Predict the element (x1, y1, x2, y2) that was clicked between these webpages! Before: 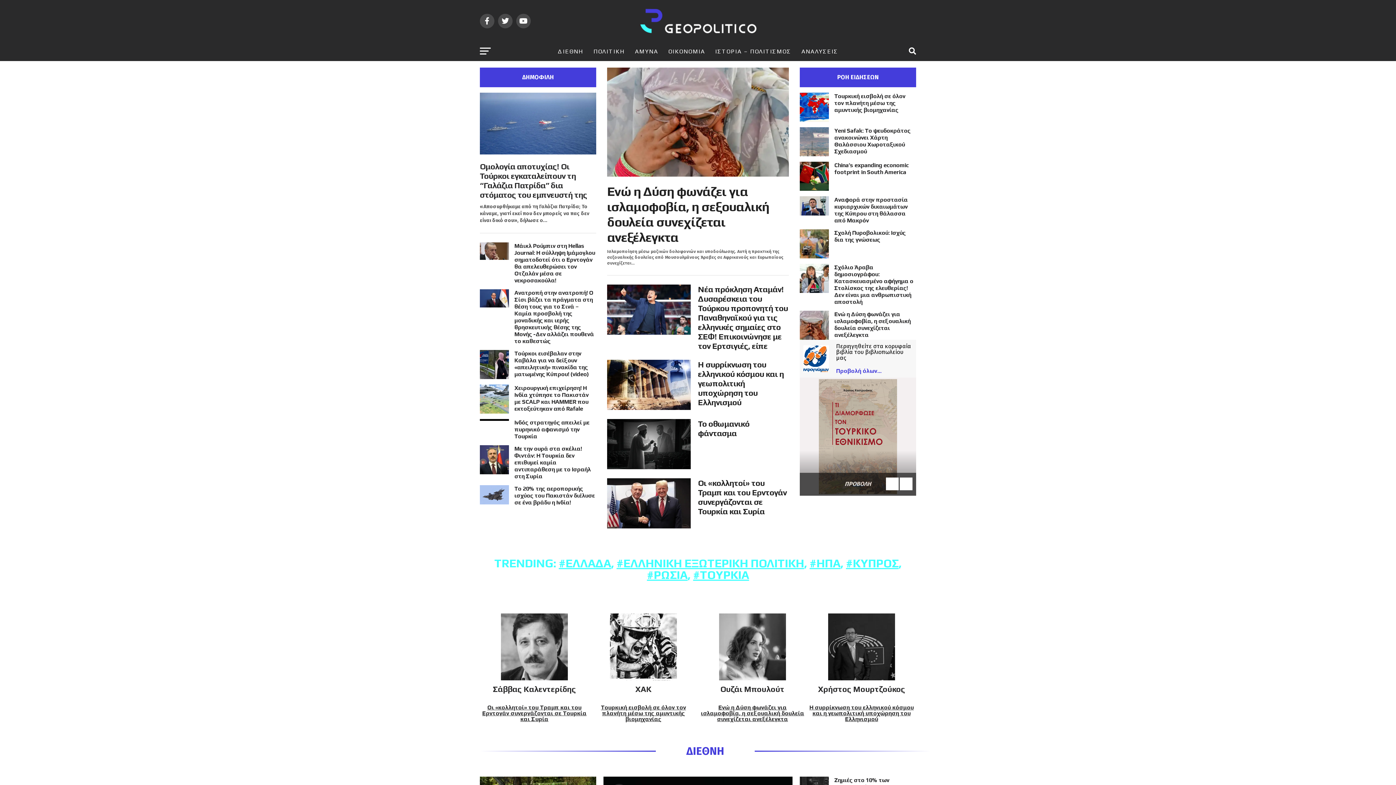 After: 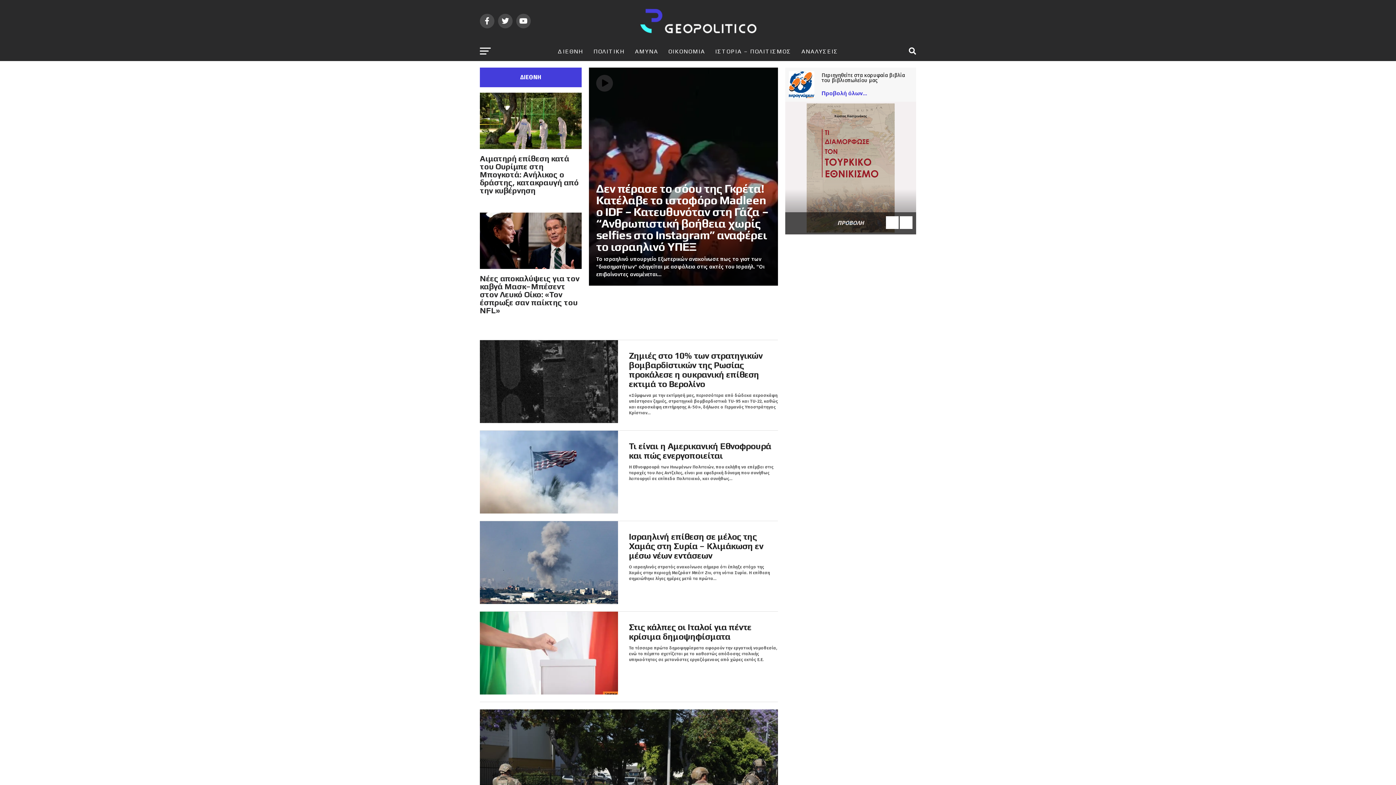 Action: label: ΔΙΕΘΝΗ bbox: (553, 42, 587, 61)